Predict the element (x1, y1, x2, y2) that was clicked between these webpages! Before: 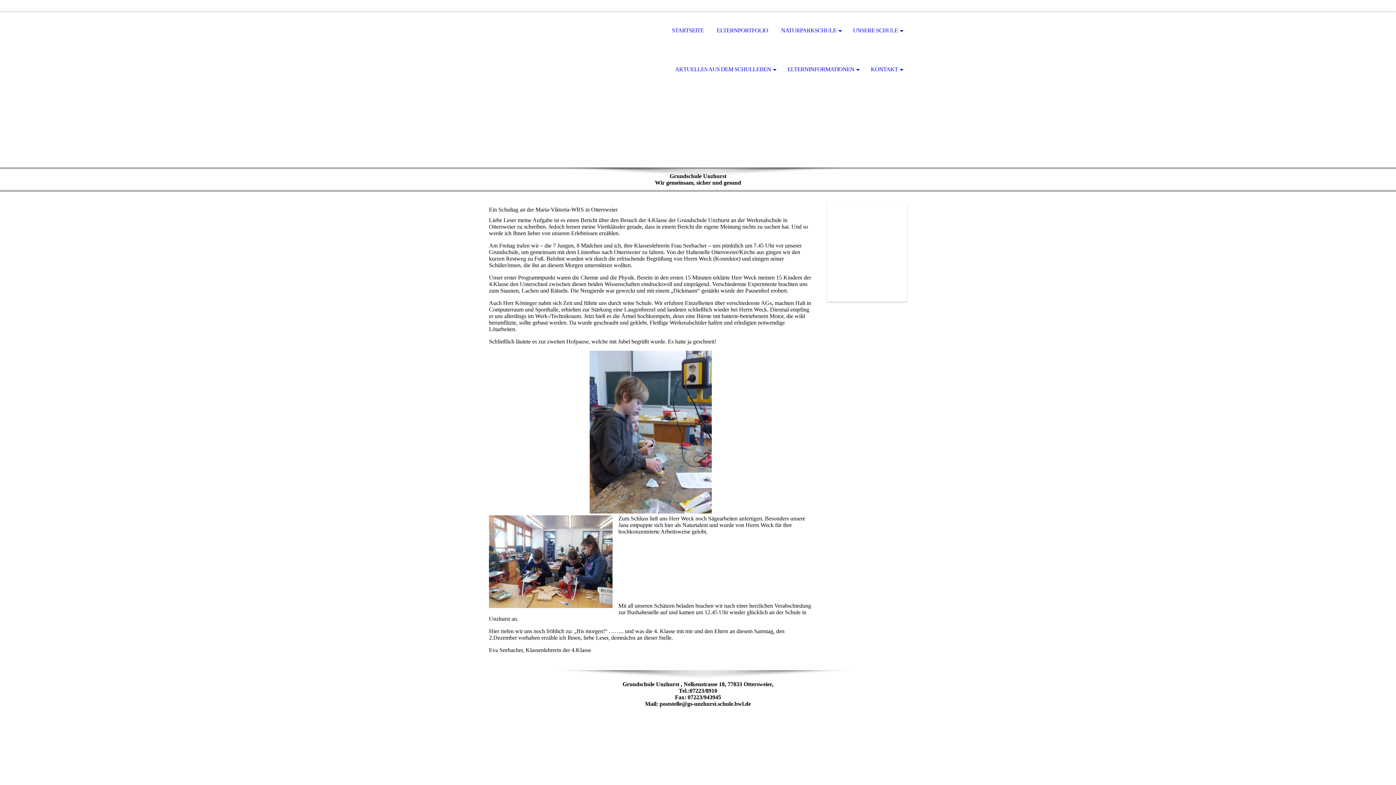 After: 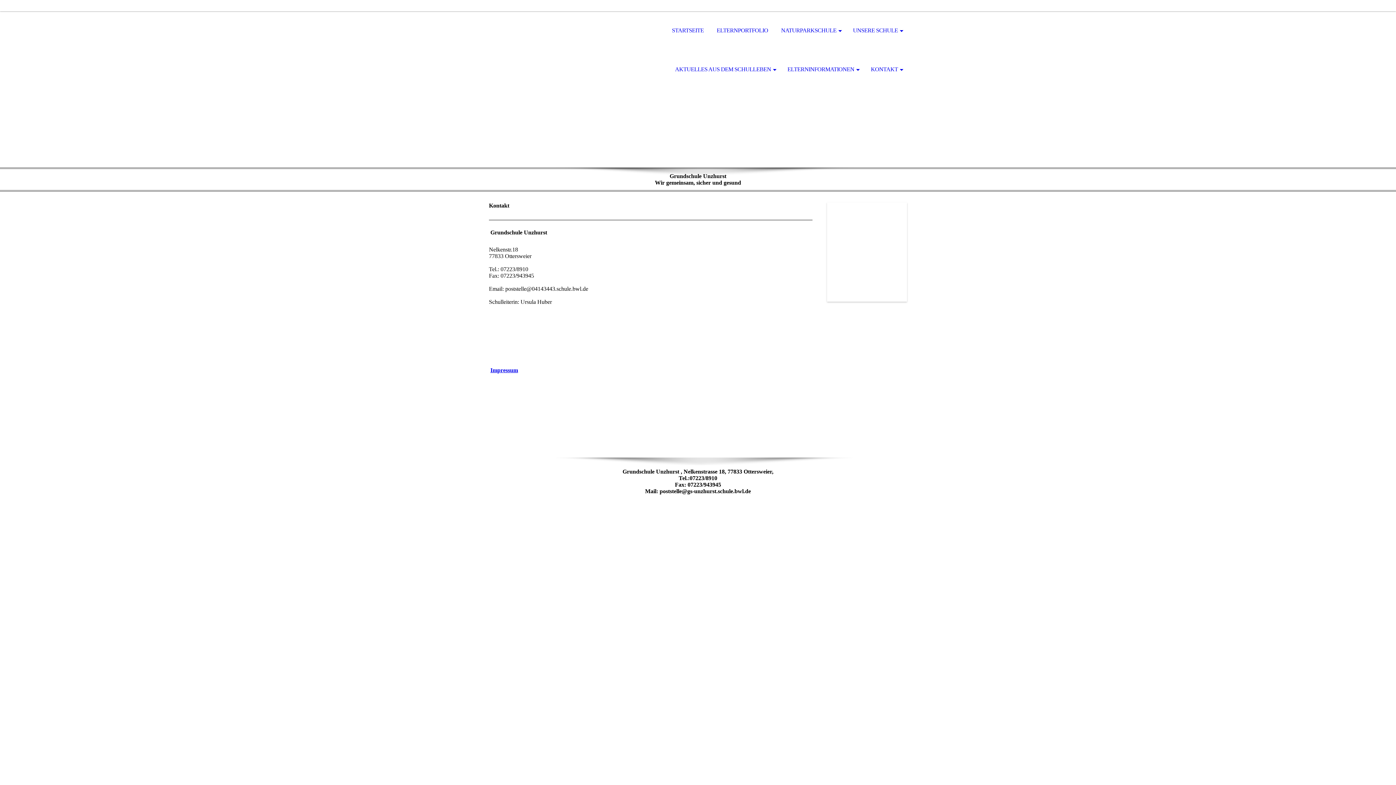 Action: label: KONTAKT bbox: (865, 50, 907, 89)